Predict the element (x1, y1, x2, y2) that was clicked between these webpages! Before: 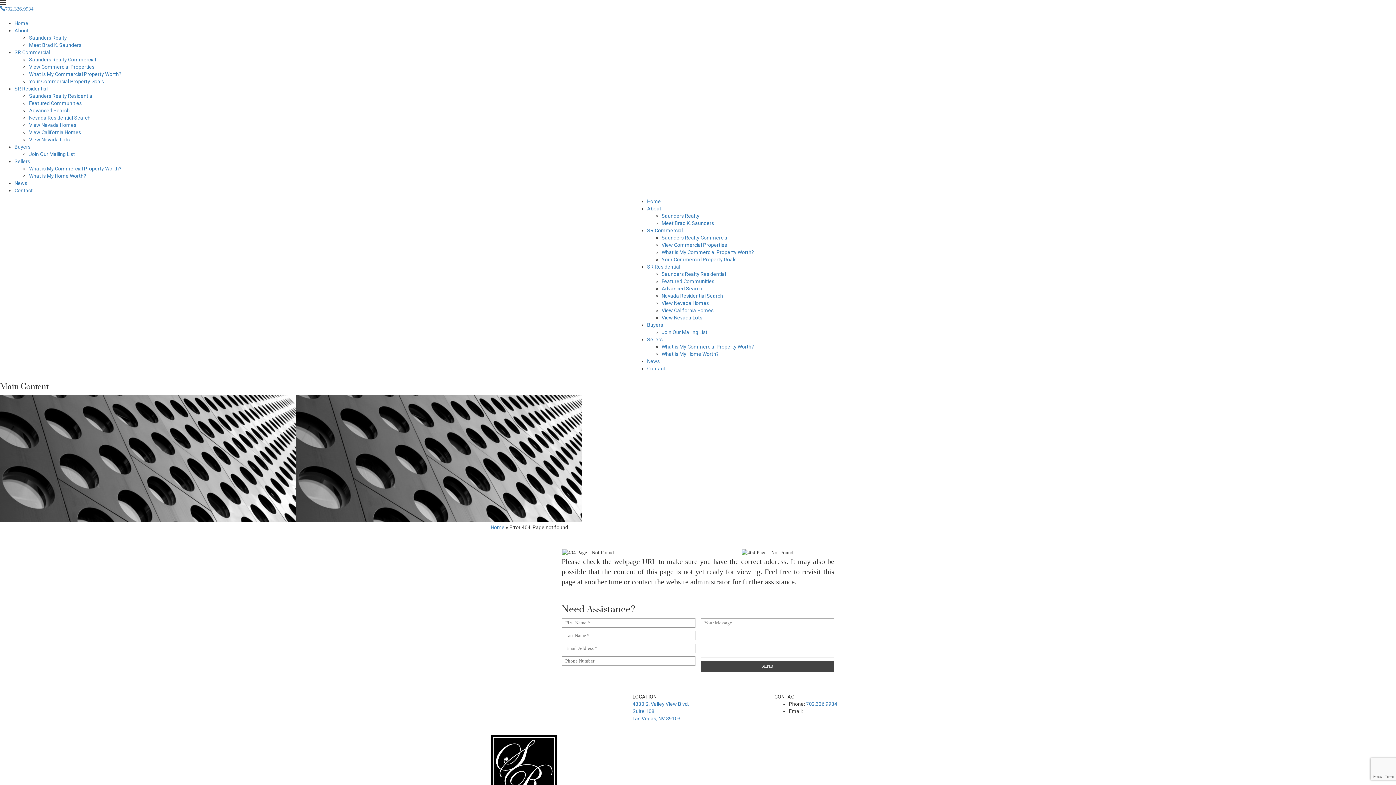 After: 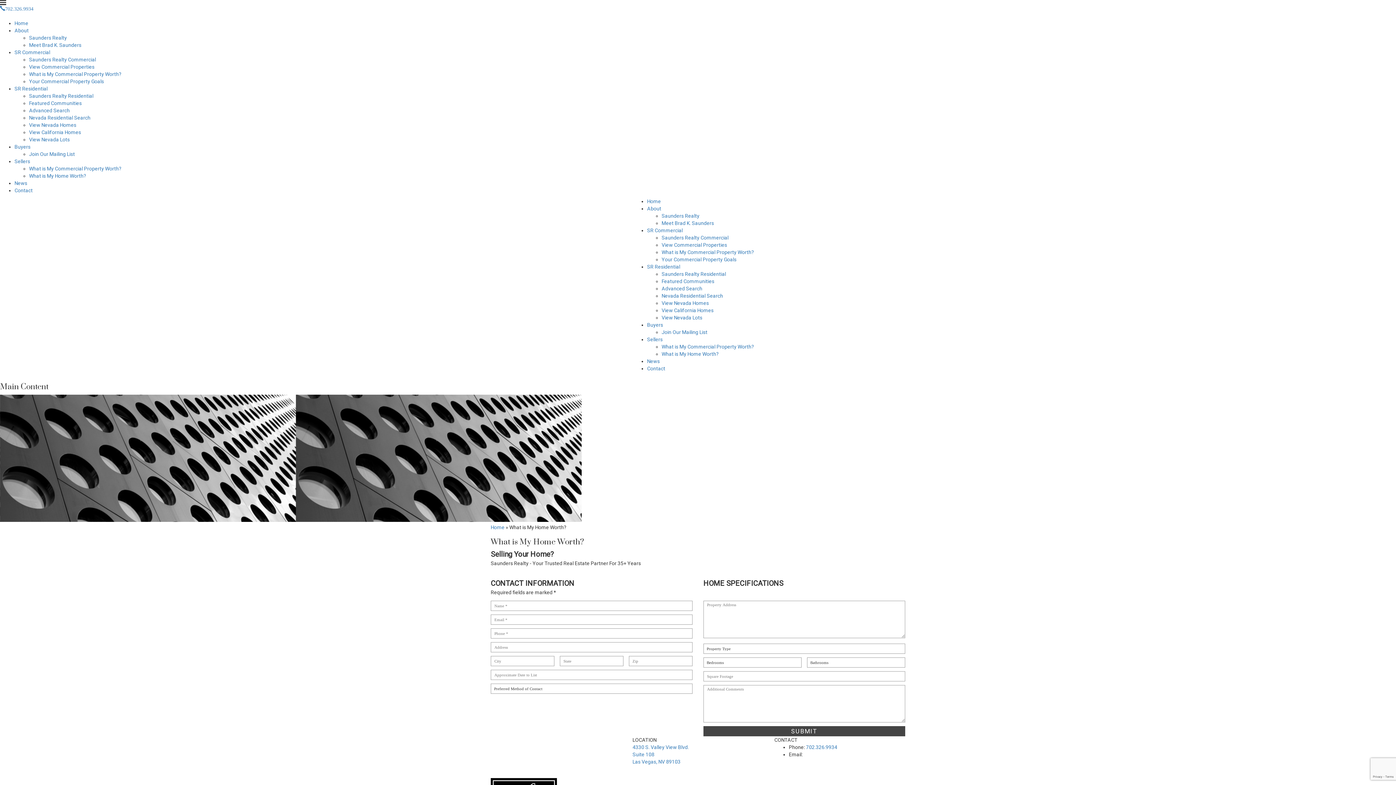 Action: bbox: (29, 173, 86, 178) label: What is My Home Worth?